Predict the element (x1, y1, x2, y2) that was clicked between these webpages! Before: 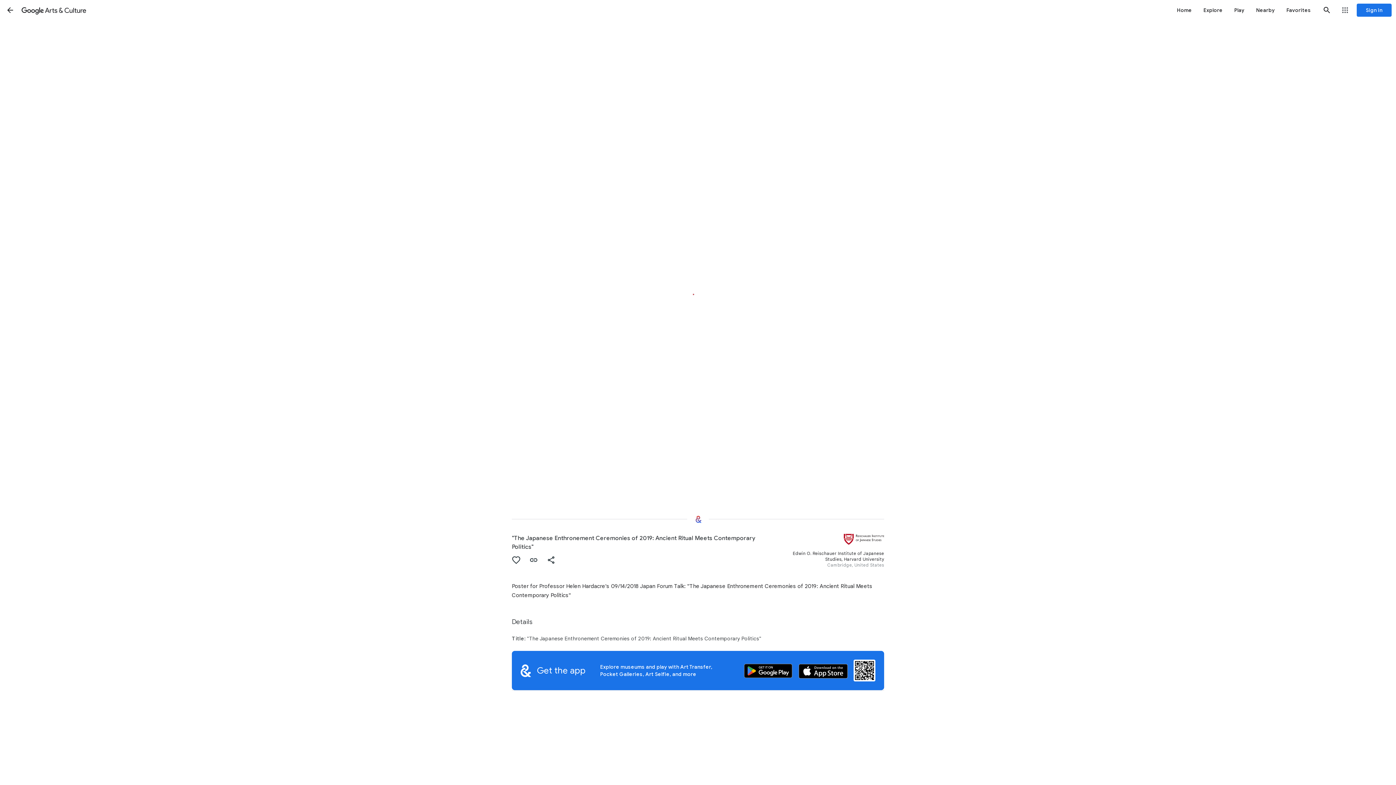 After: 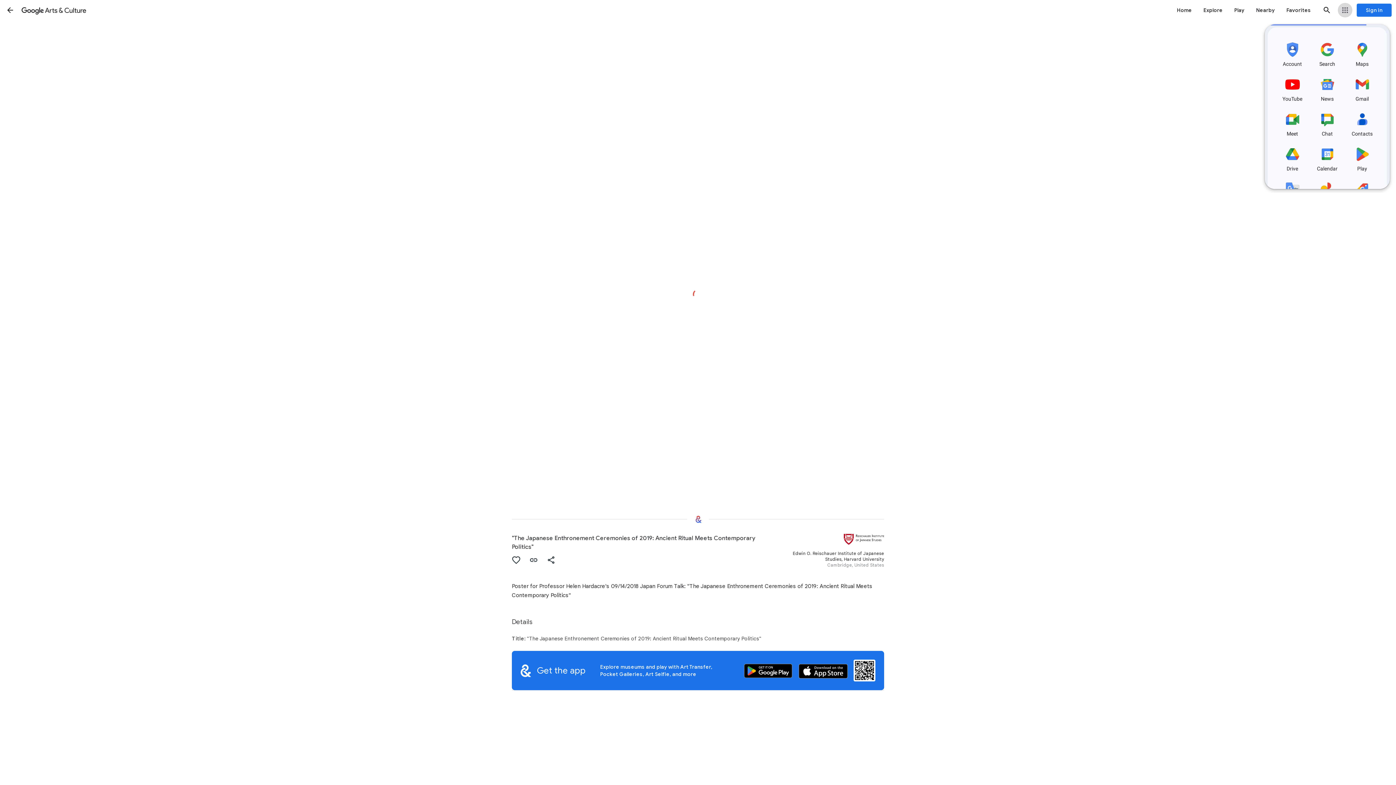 Action: label: Google apps bbox: (1338, 2, 1352, 17)